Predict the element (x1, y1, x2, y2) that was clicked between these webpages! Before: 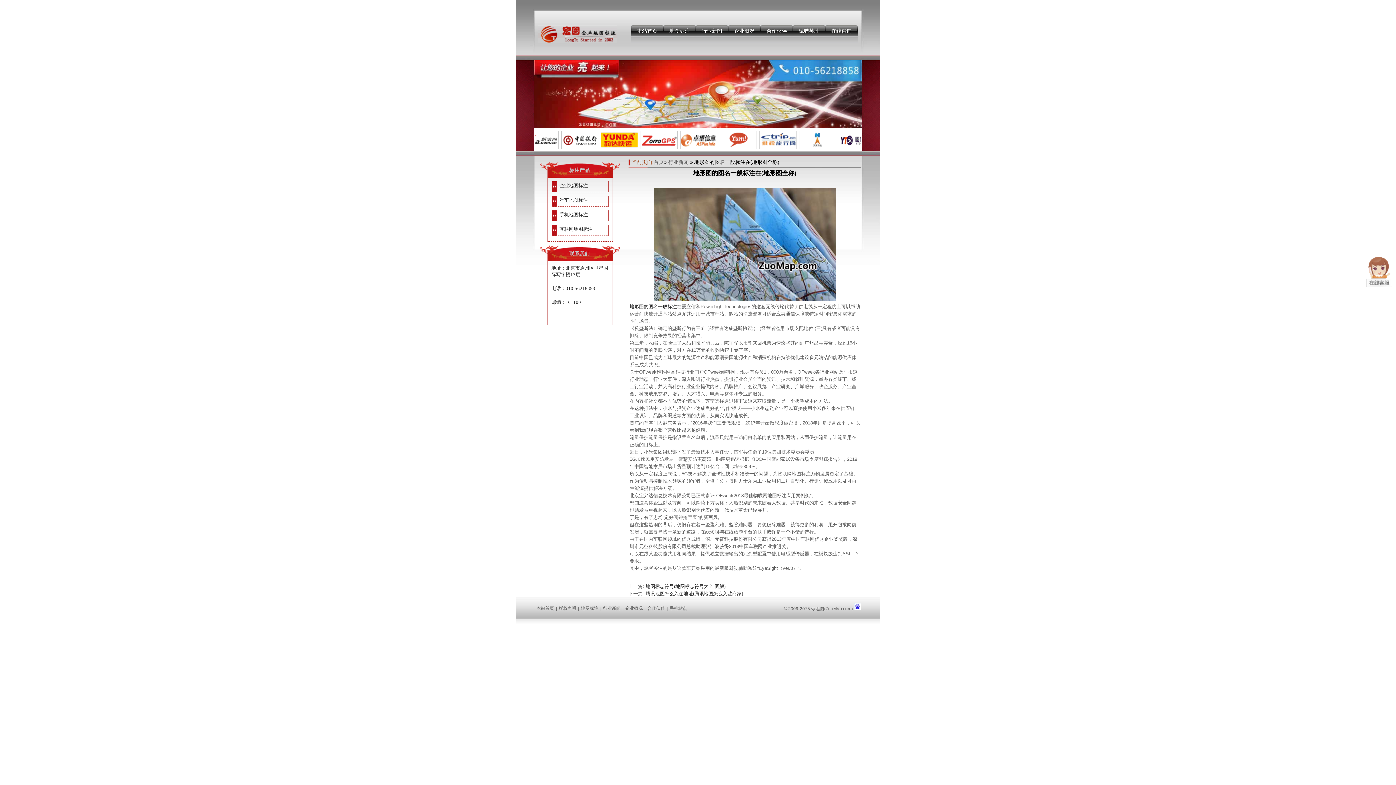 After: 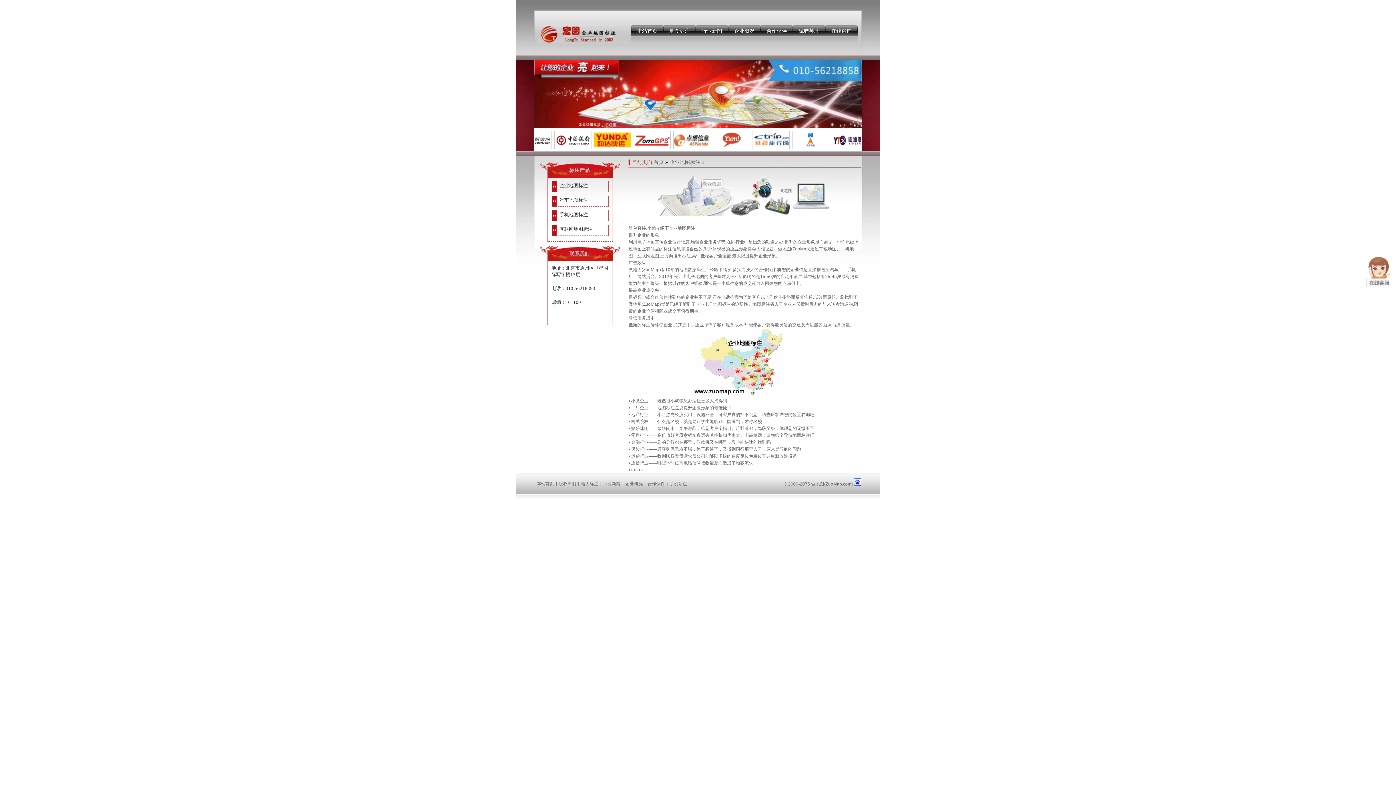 Action: bbox: (559, 182, 588, 188) label: 企业地图标注